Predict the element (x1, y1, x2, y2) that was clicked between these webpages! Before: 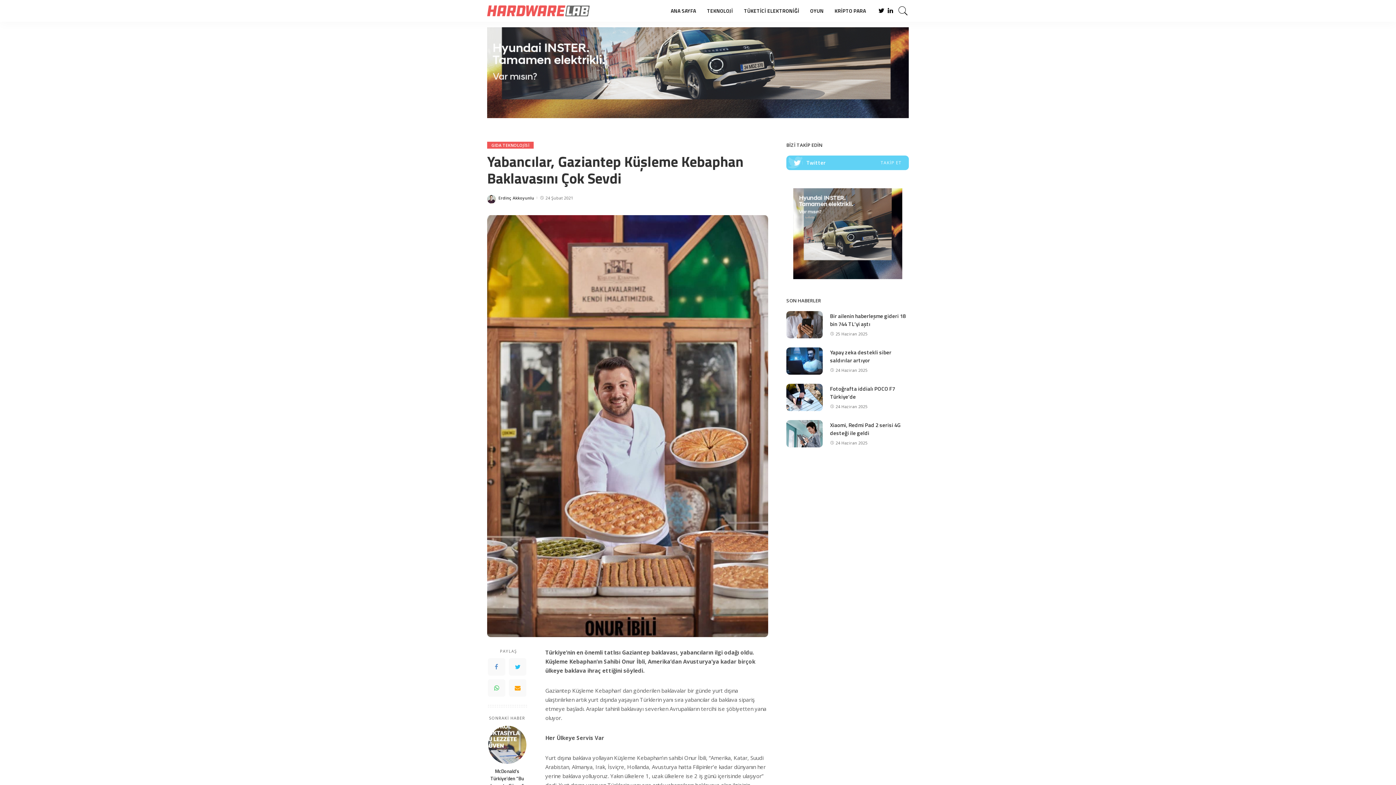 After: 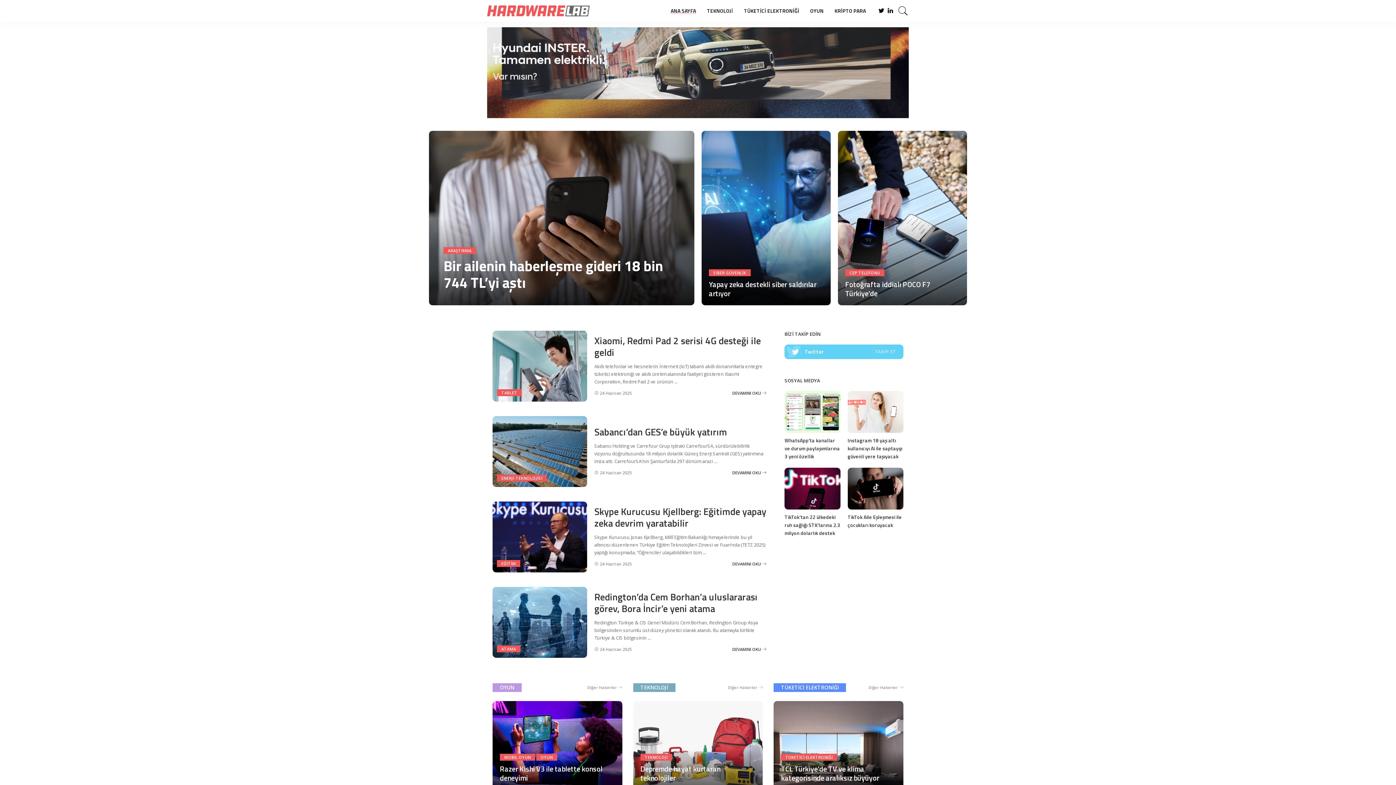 Action: bbox: (487, 5, 589, 16)